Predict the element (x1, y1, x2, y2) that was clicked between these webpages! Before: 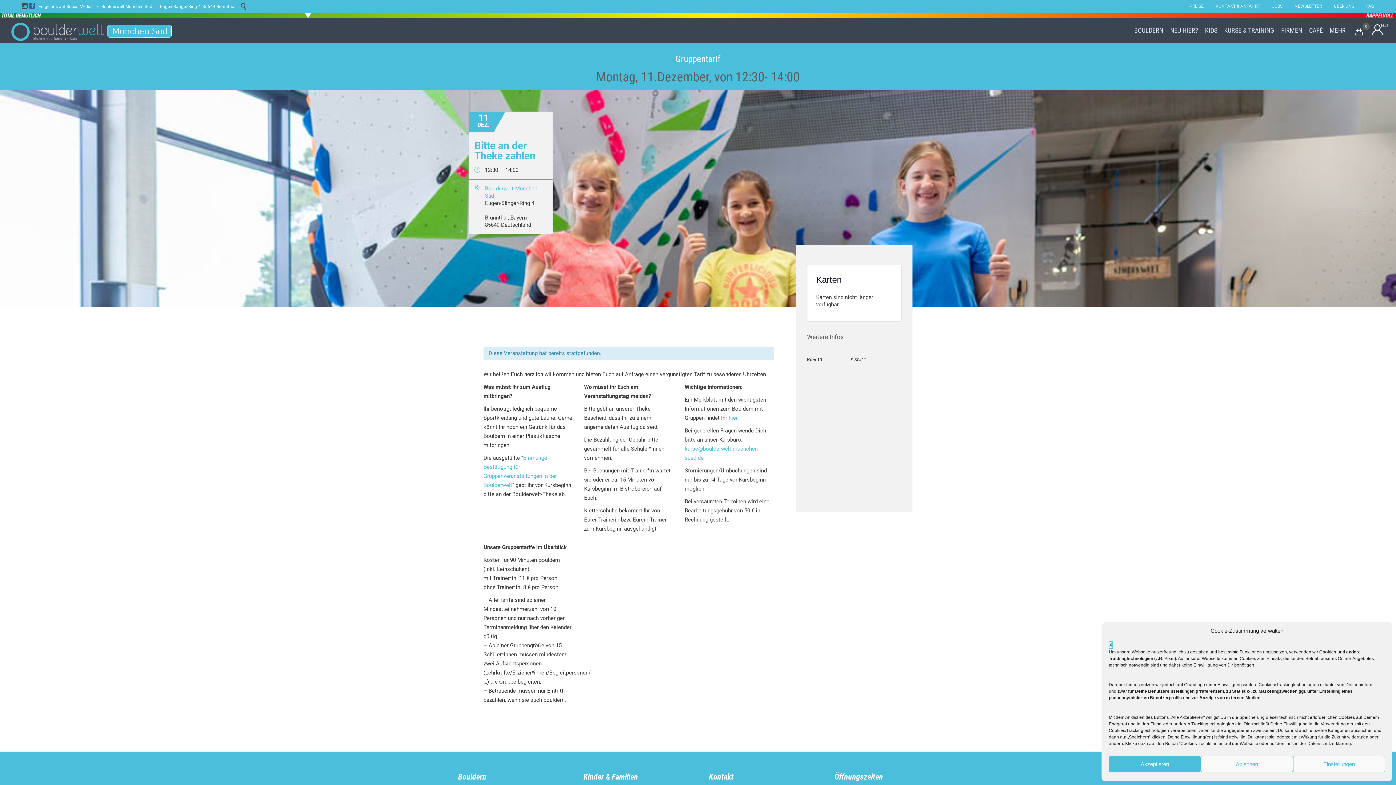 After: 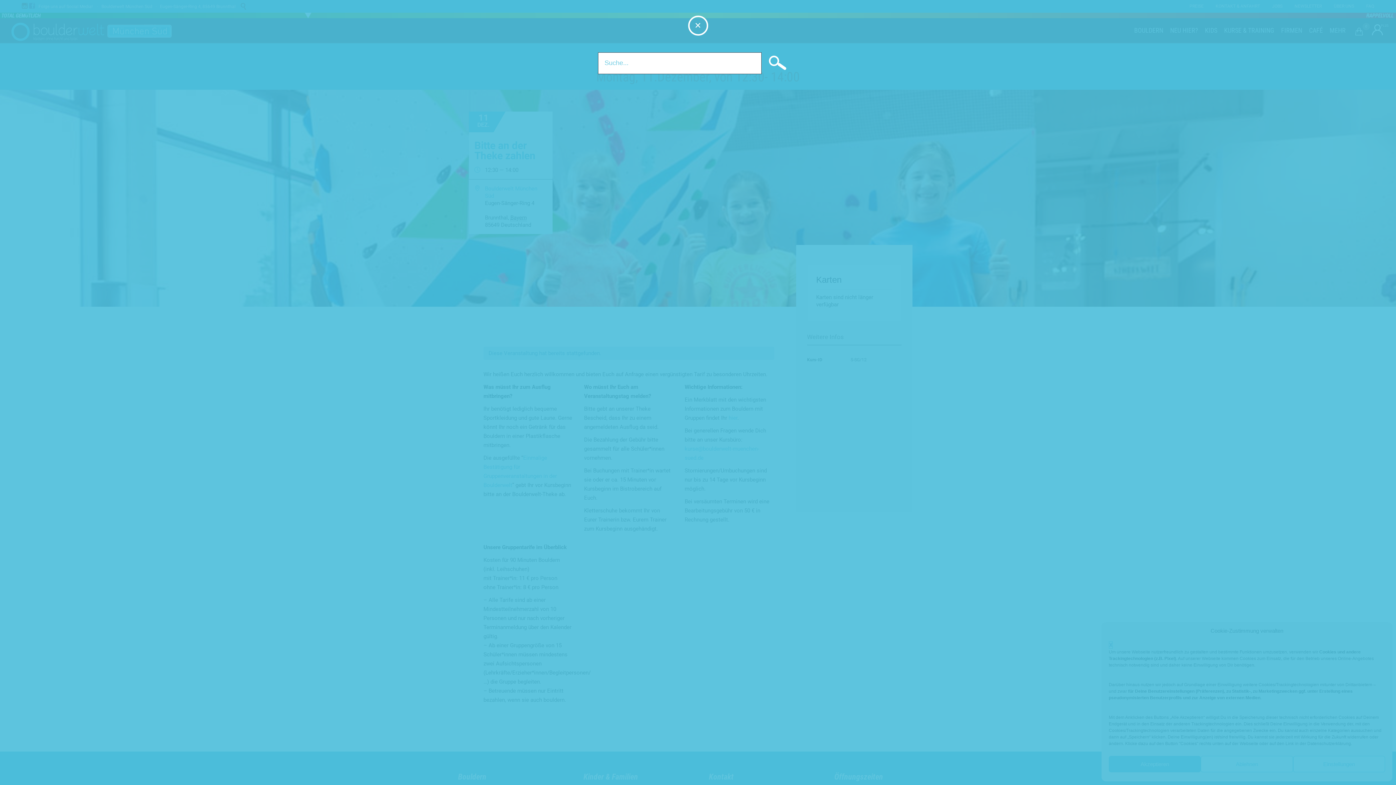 Action: bbox: (240, 2, 246, 9) label: 